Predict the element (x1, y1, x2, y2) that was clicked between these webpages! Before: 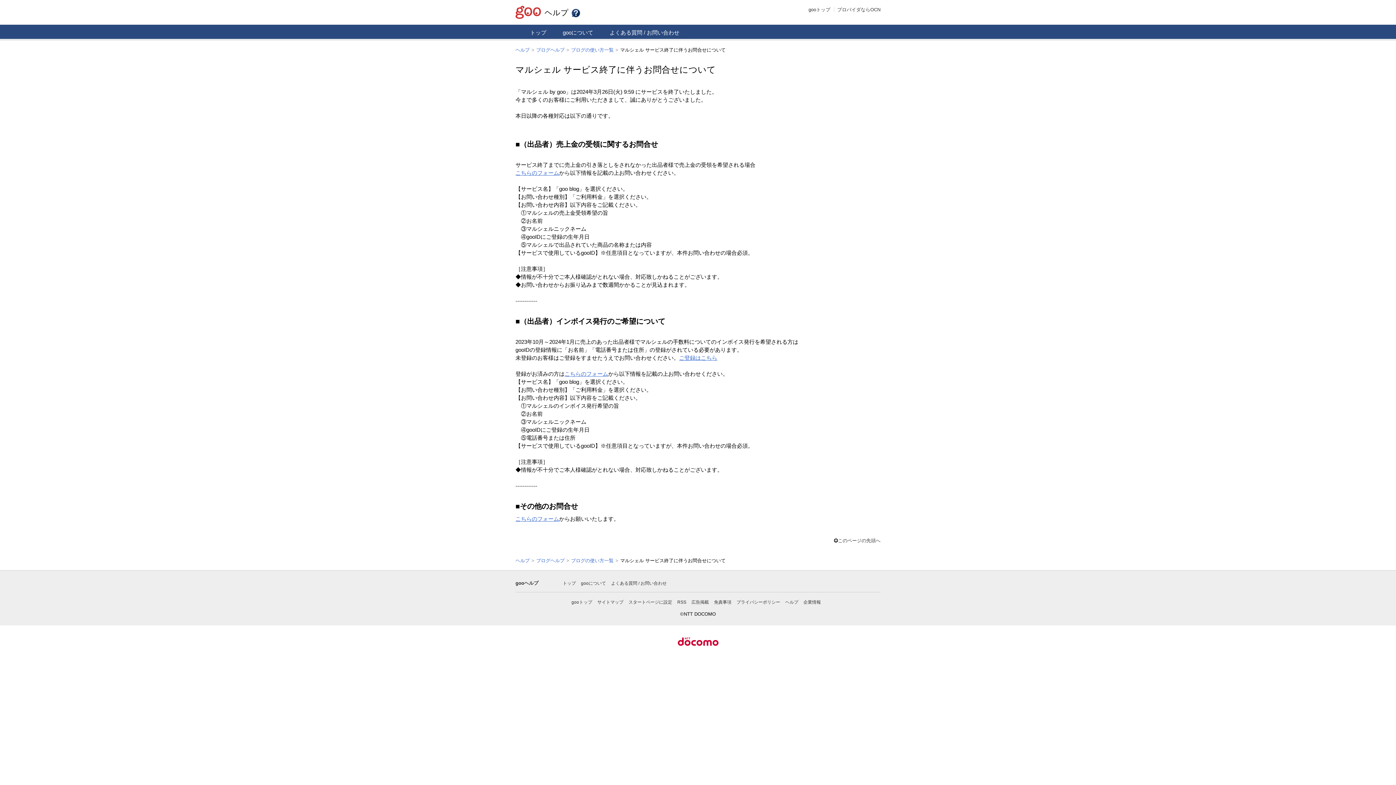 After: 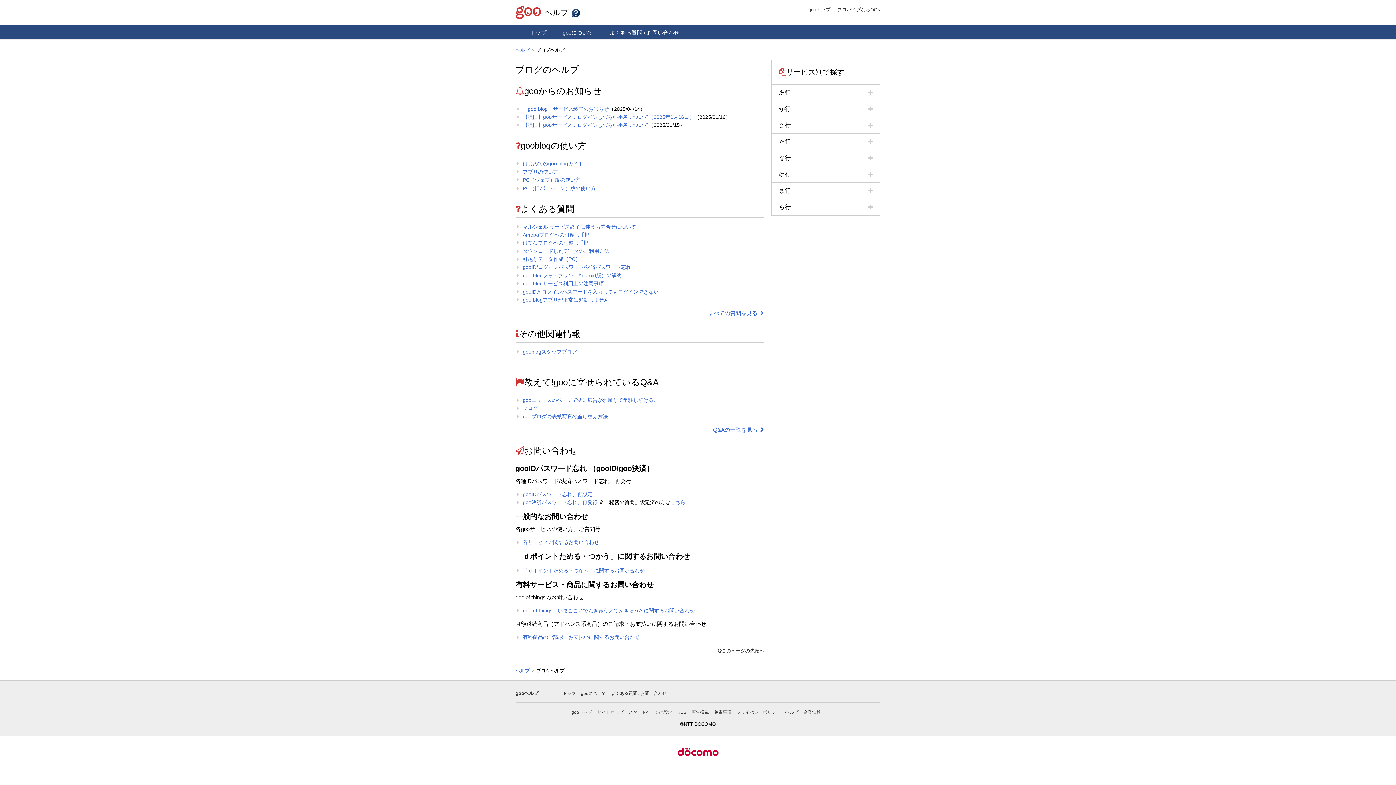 Action: label: ブログヘルプ bbox: (536, 558, 564, 563)